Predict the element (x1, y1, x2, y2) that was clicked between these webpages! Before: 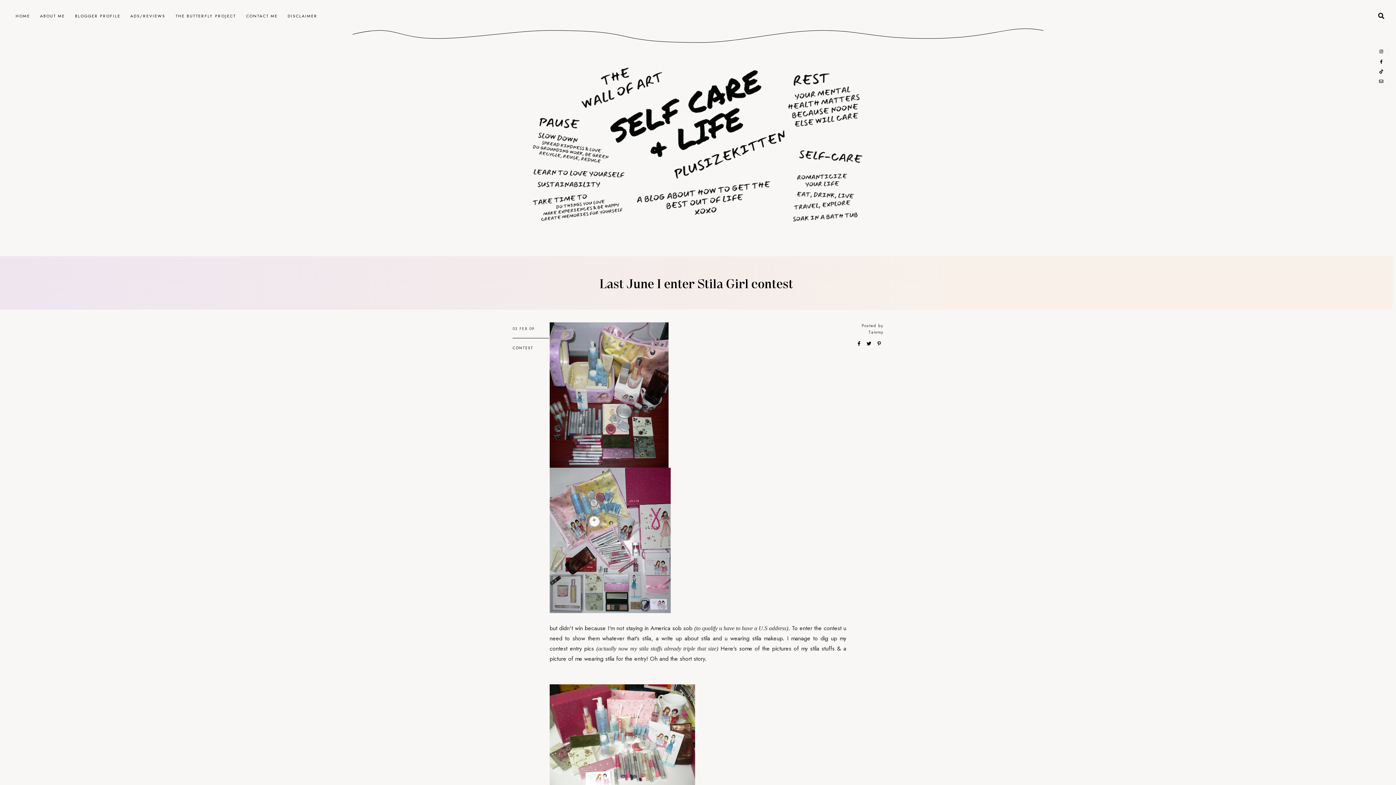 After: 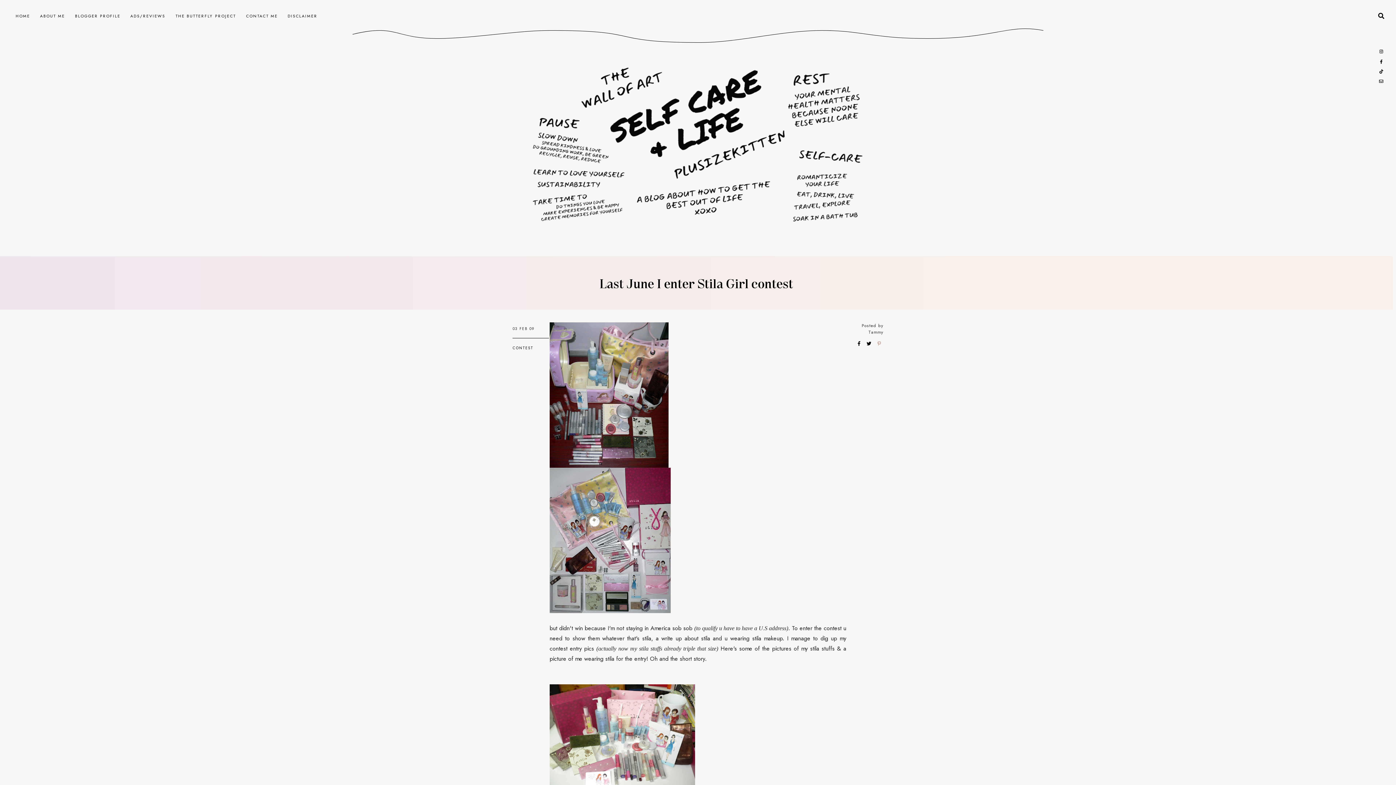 Action: bbox: (877, 337, 881, 349)